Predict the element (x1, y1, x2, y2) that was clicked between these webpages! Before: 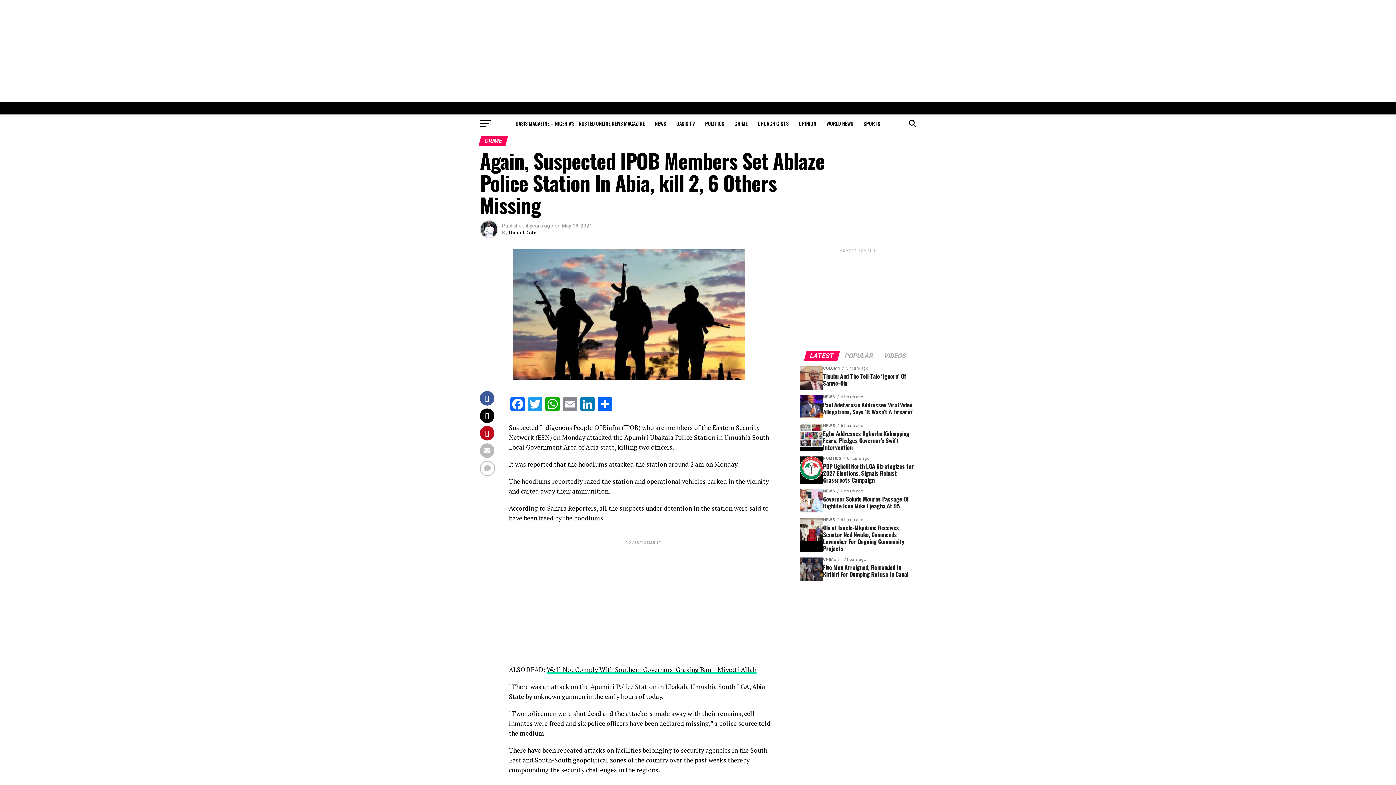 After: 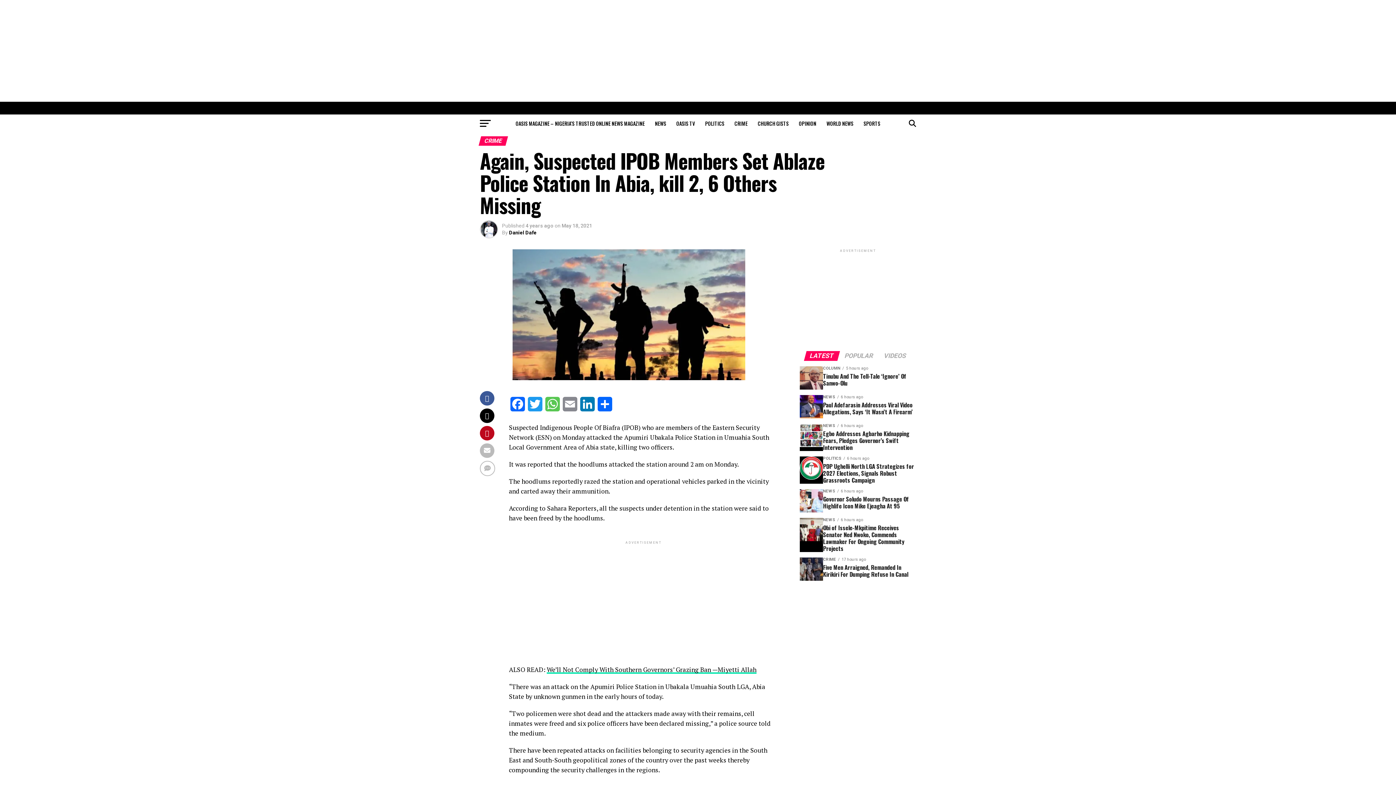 Action: bbox: (544, 397, 561, 417) label: WhatsApp